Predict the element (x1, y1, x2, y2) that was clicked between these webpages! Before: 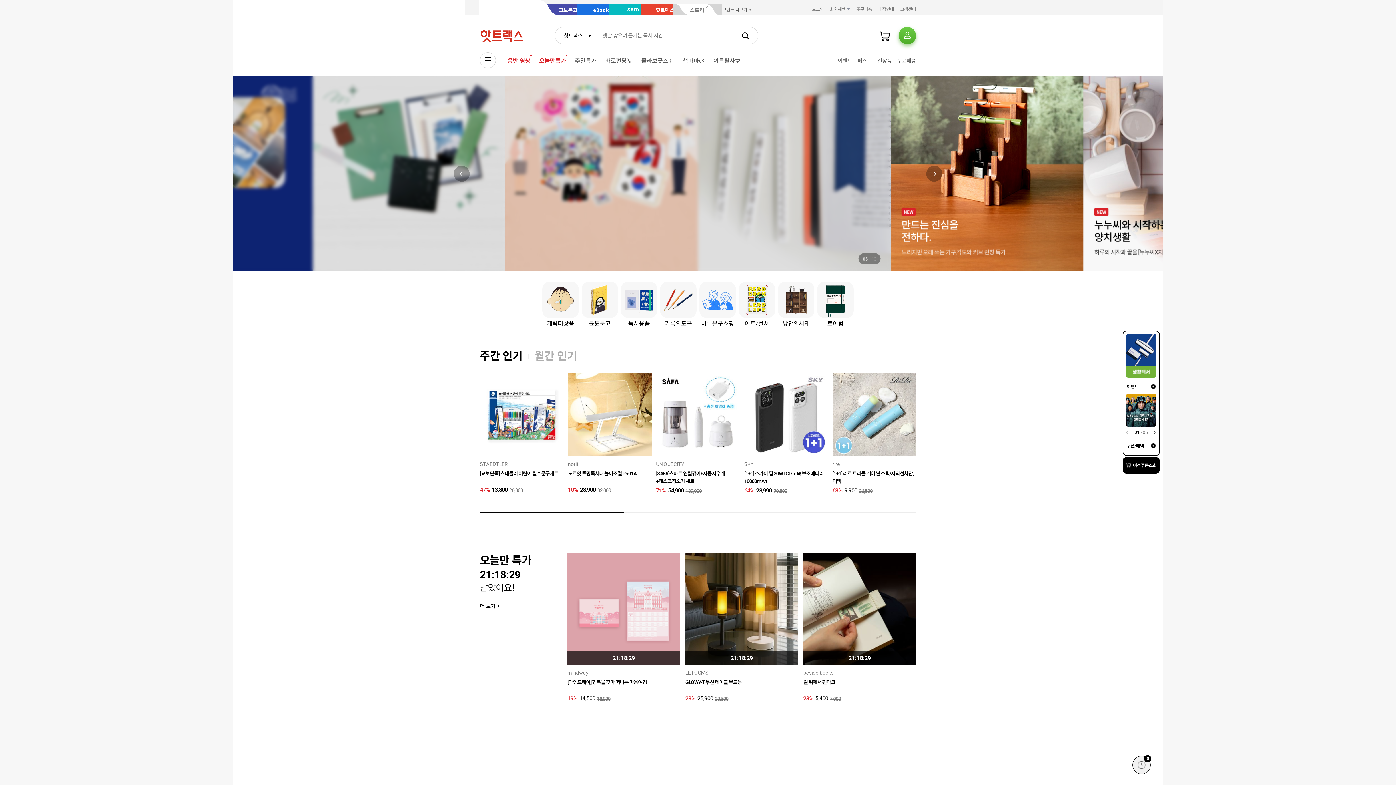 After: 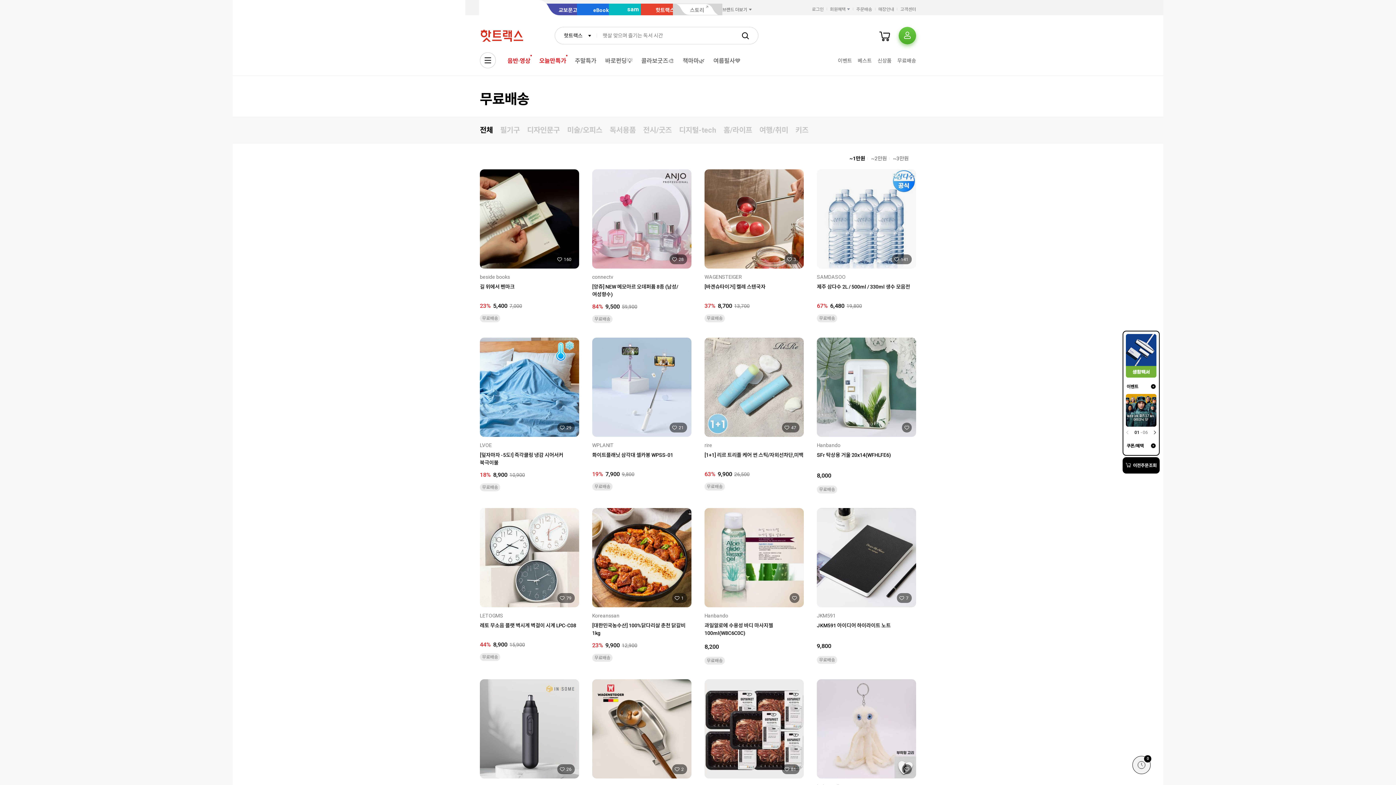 Action: bbox: (895, 55, 918, 66) label: 무료배송